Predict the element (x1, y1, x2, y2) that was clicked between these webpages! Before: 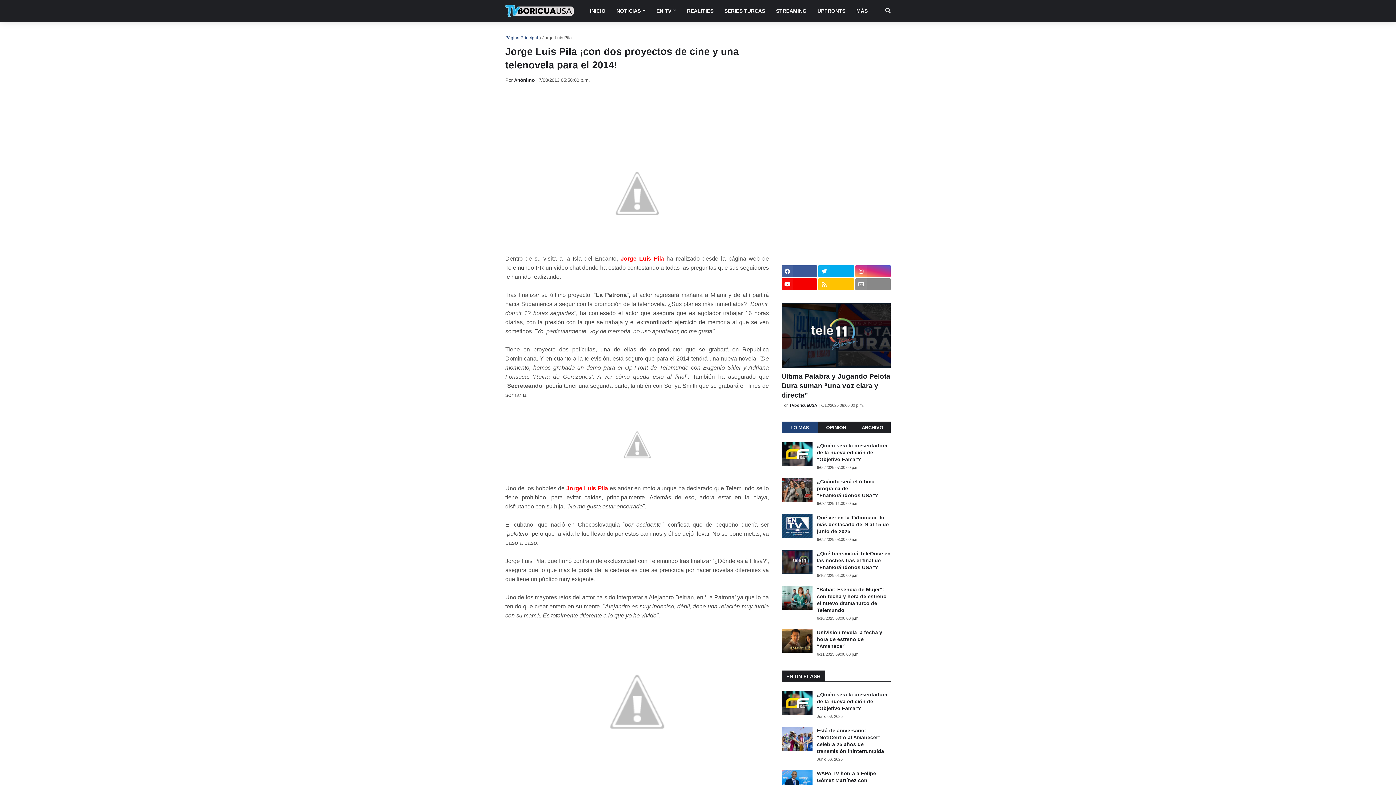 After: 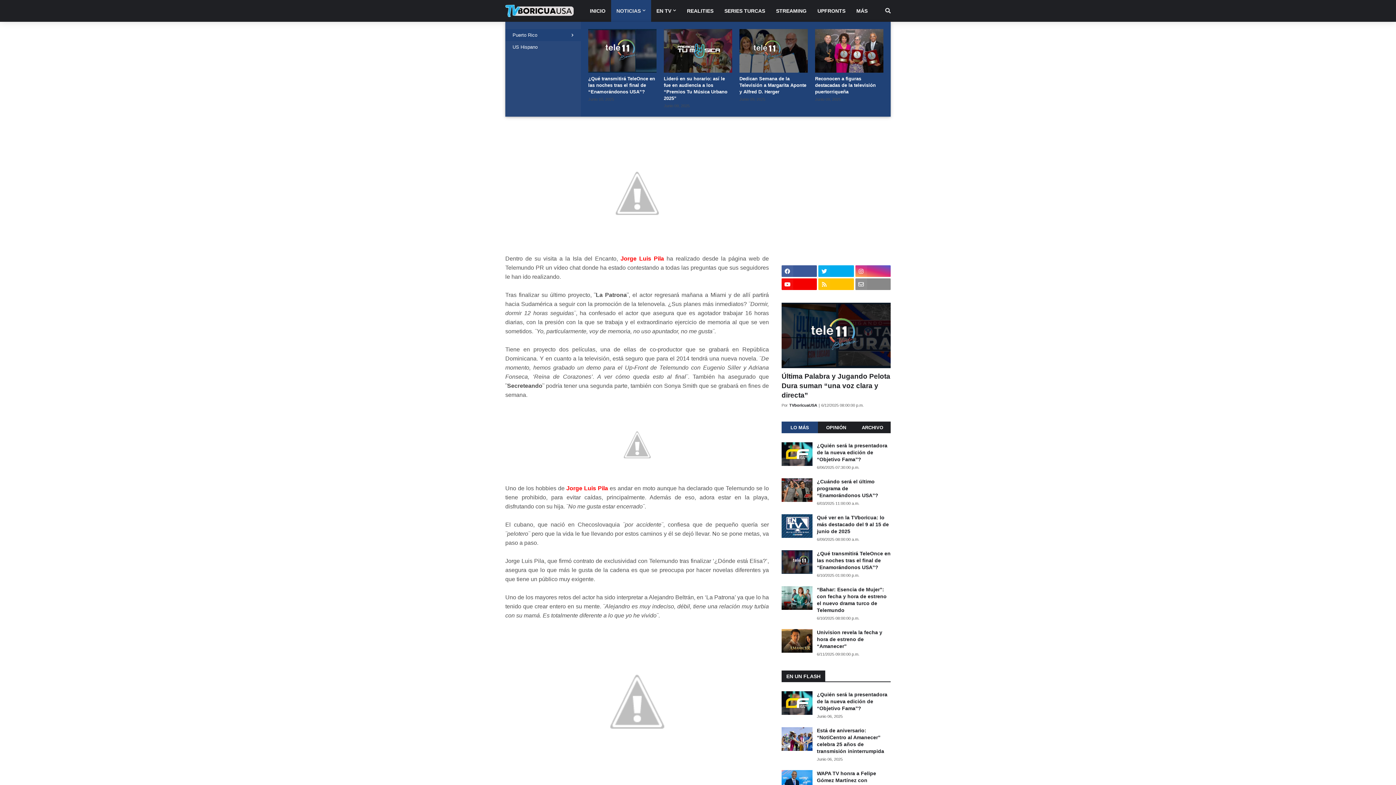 Action: label: NOTICIAS bbox: (611, 0, 651, 21)